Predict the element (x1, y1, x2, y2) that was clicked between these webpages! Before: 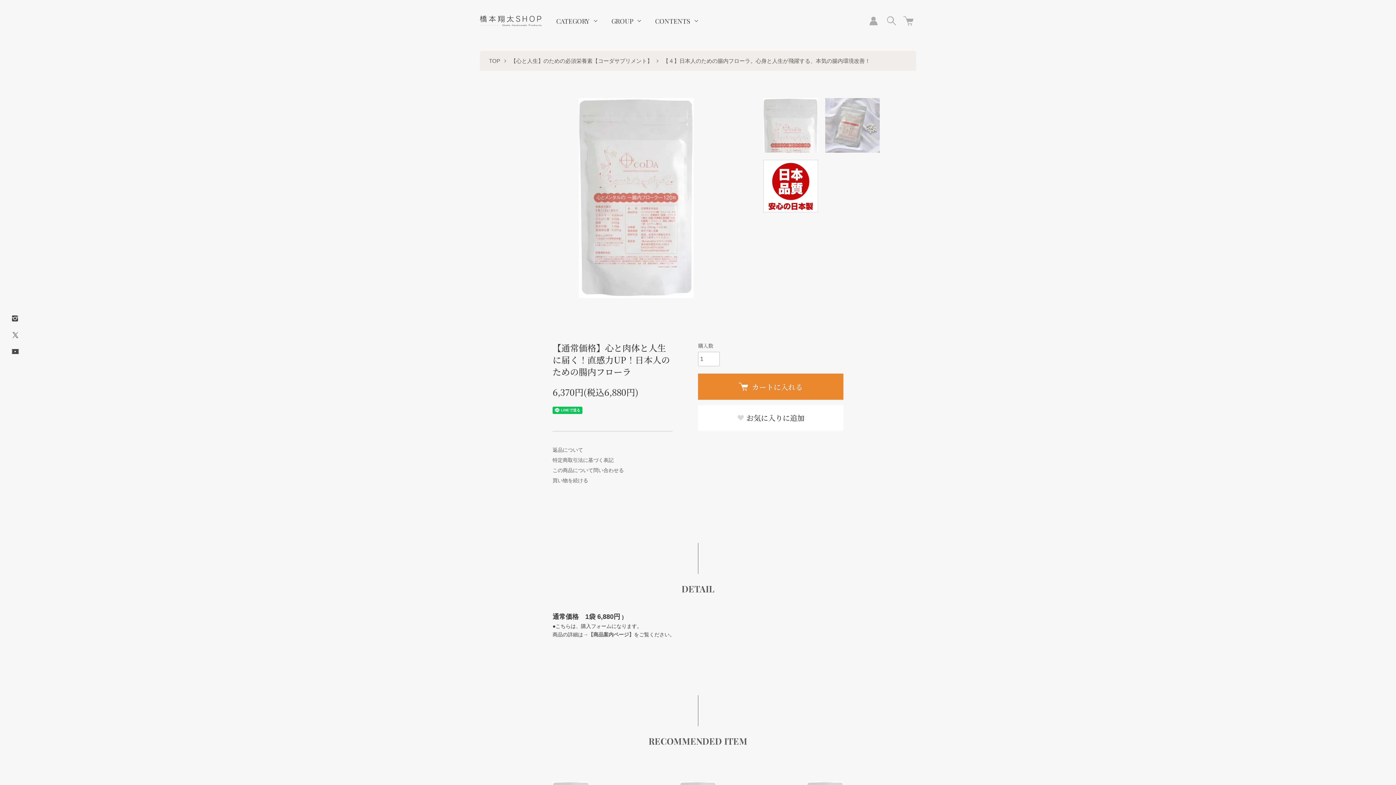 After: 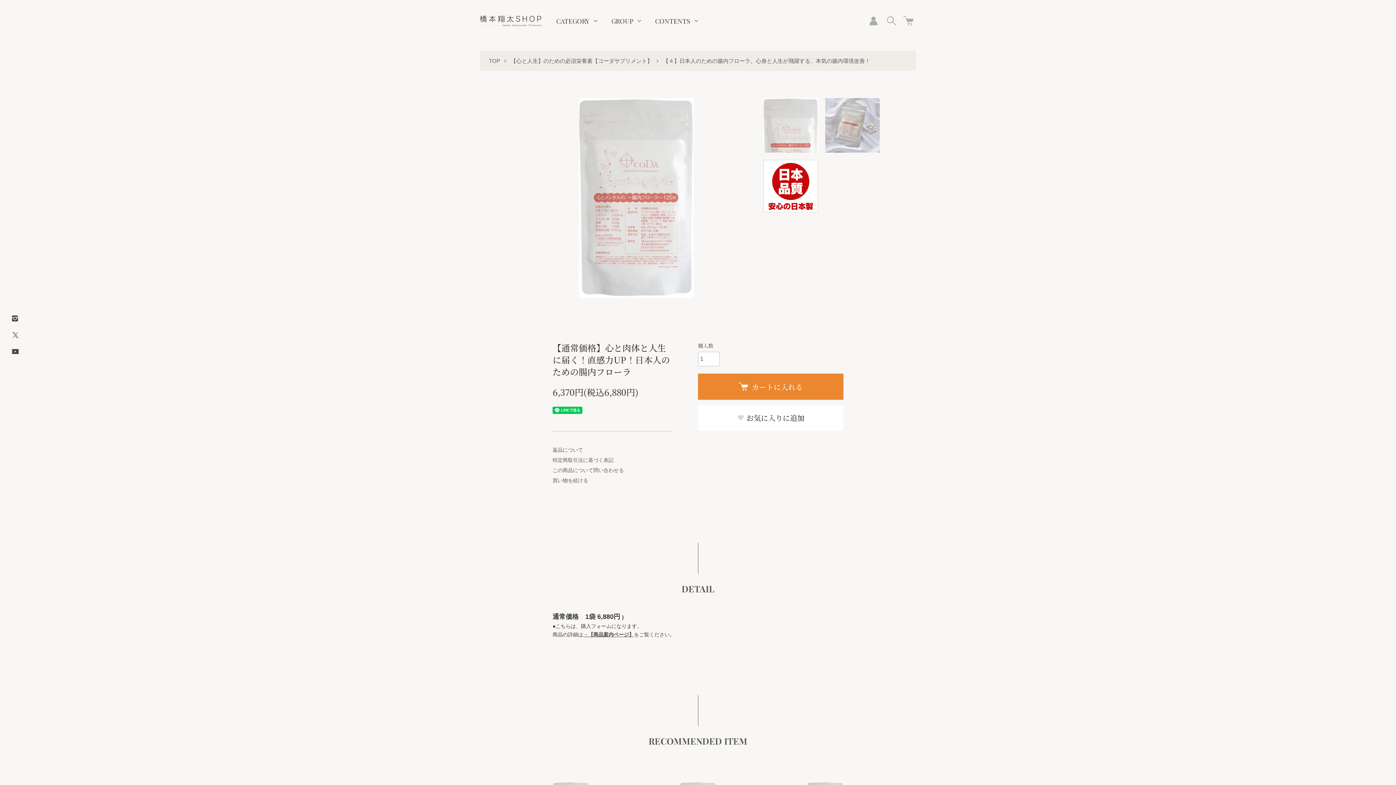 Action: label: →【商品案内ページ】 bbox: (583, 632, 634, 637)